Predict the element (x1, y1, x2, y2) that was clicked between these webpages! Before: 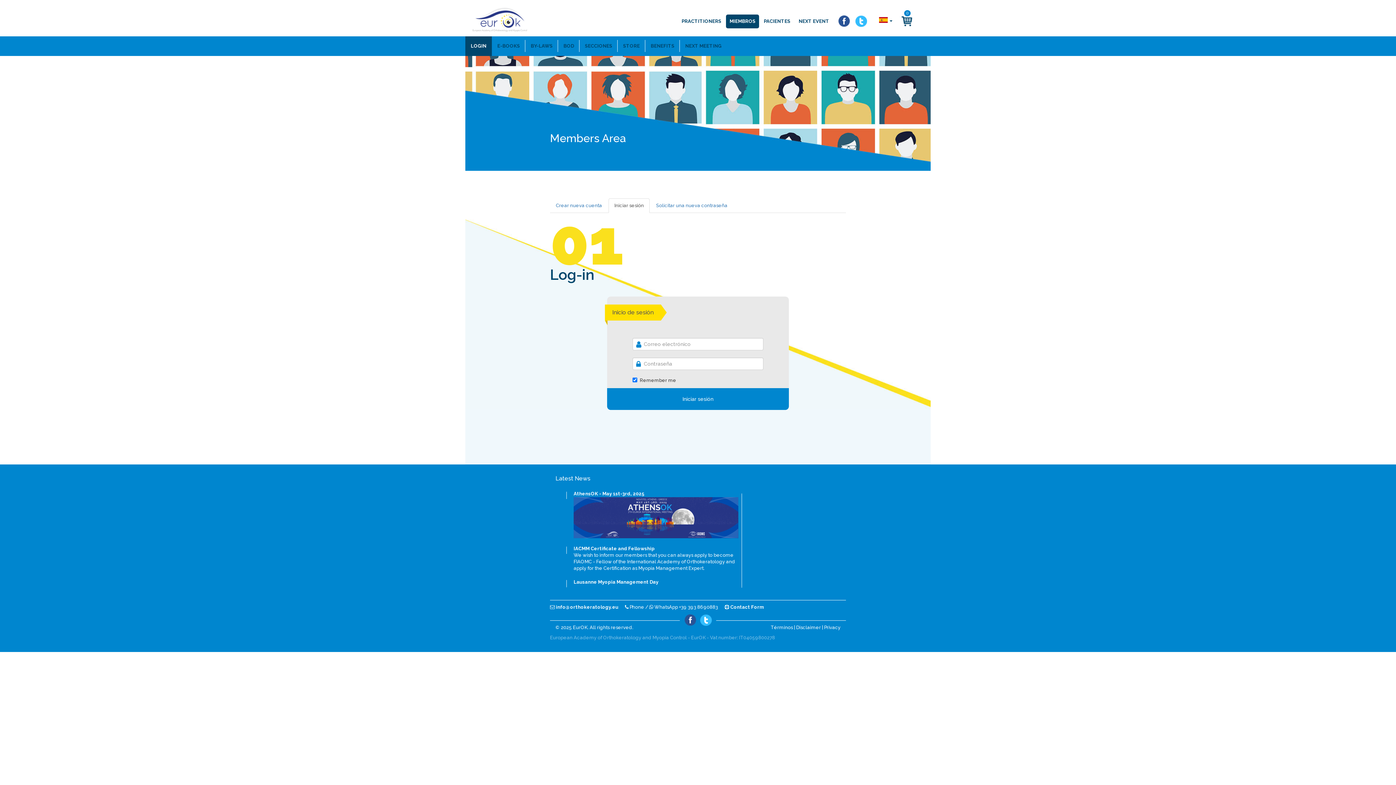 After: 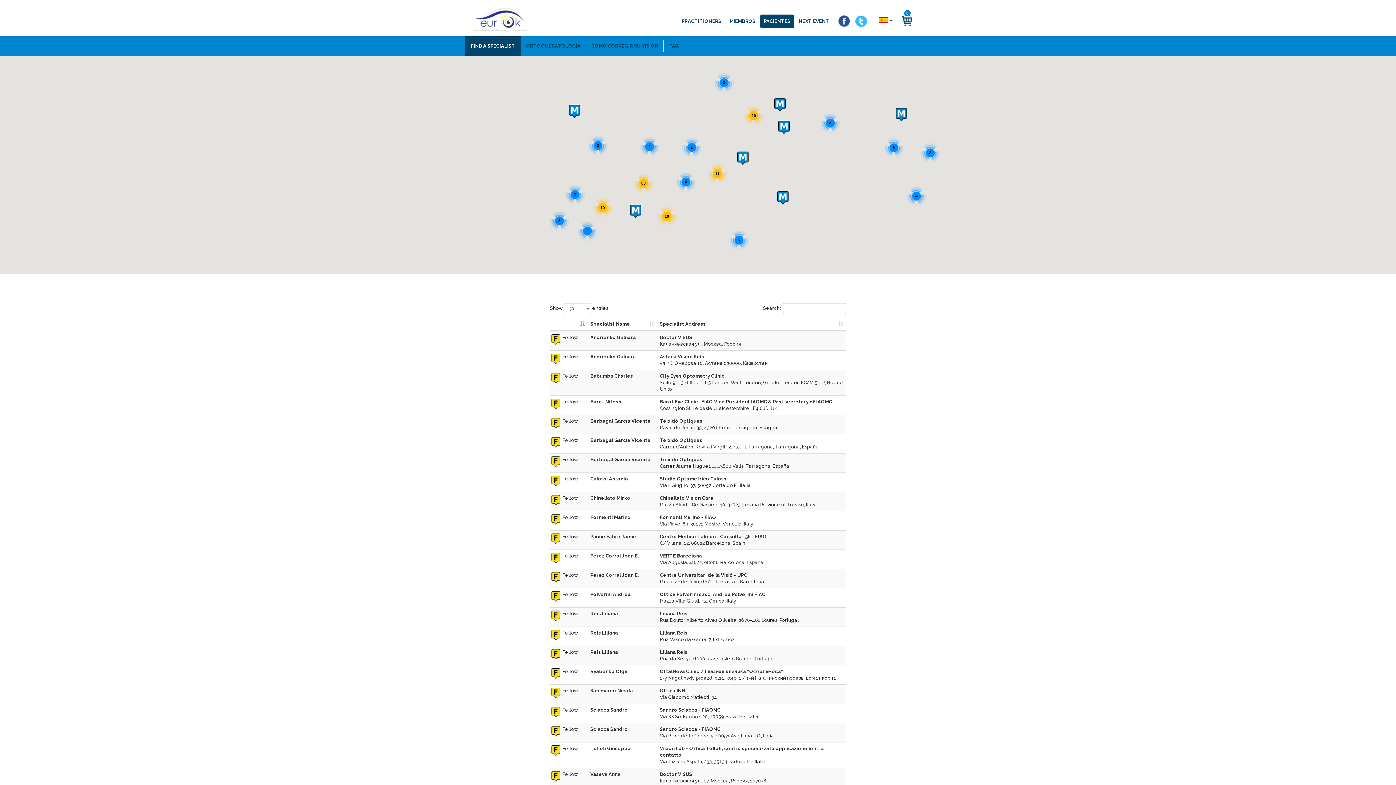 Action: label: PACIENTES bbox: (760, 14, 794, 28)